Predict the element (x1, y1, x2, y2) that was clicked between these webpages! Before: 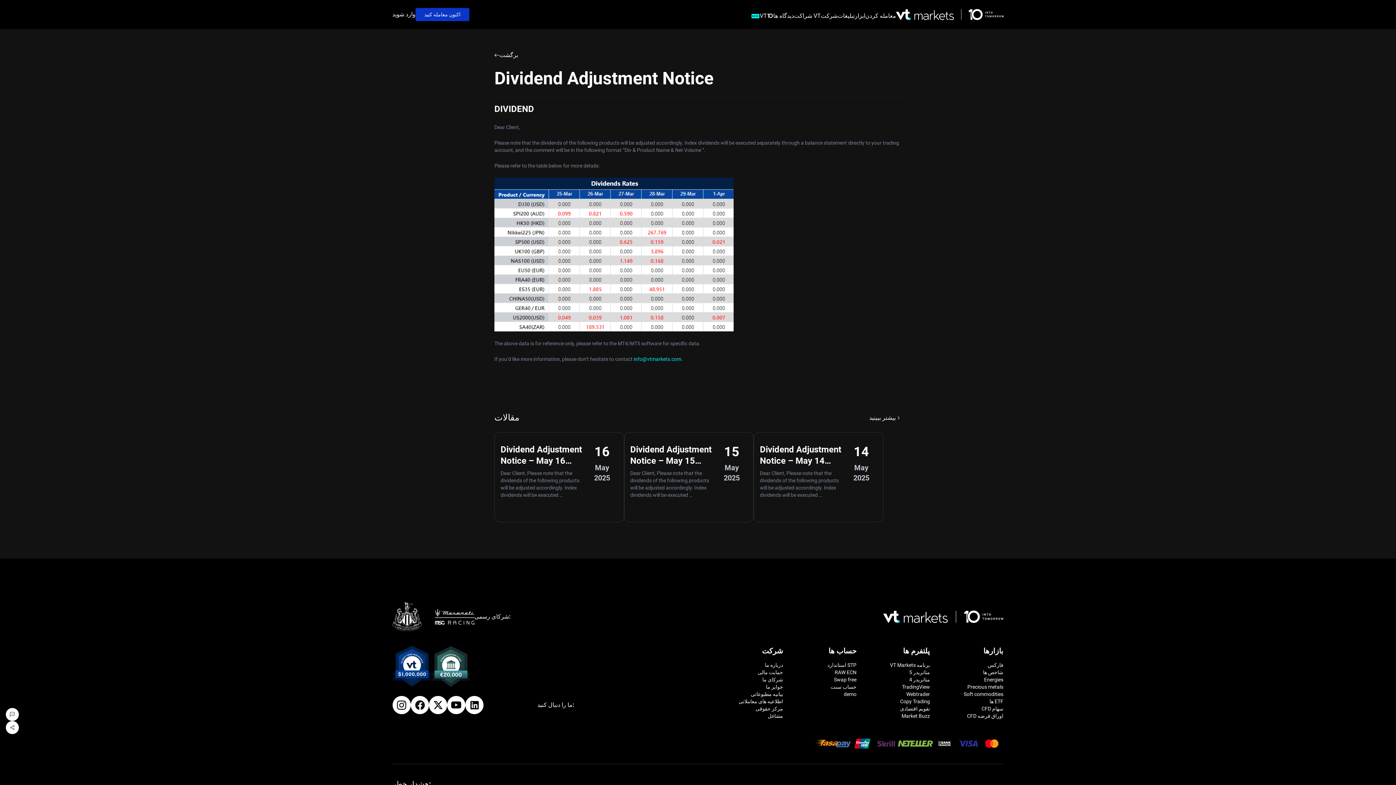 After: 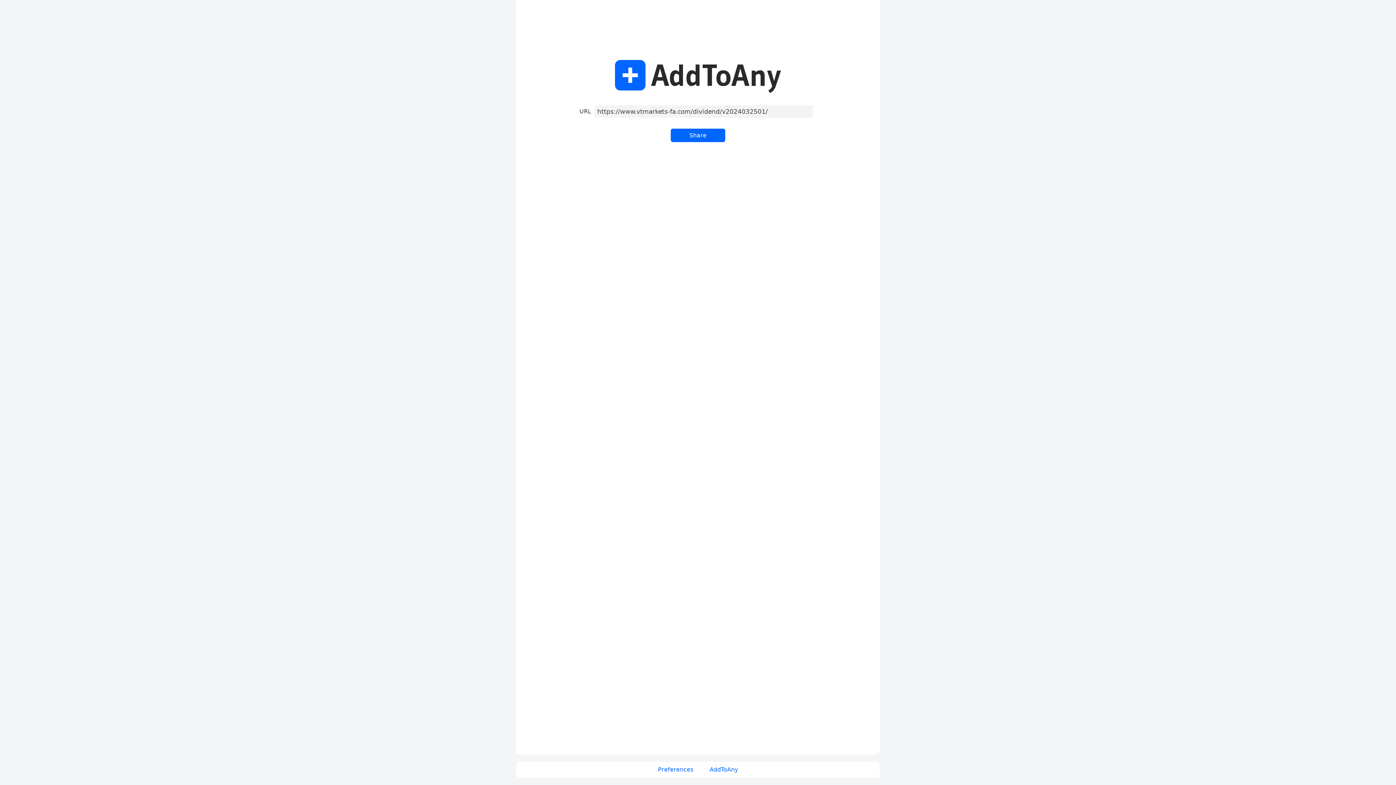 Action: bbox: (640, 501, 643, 510)